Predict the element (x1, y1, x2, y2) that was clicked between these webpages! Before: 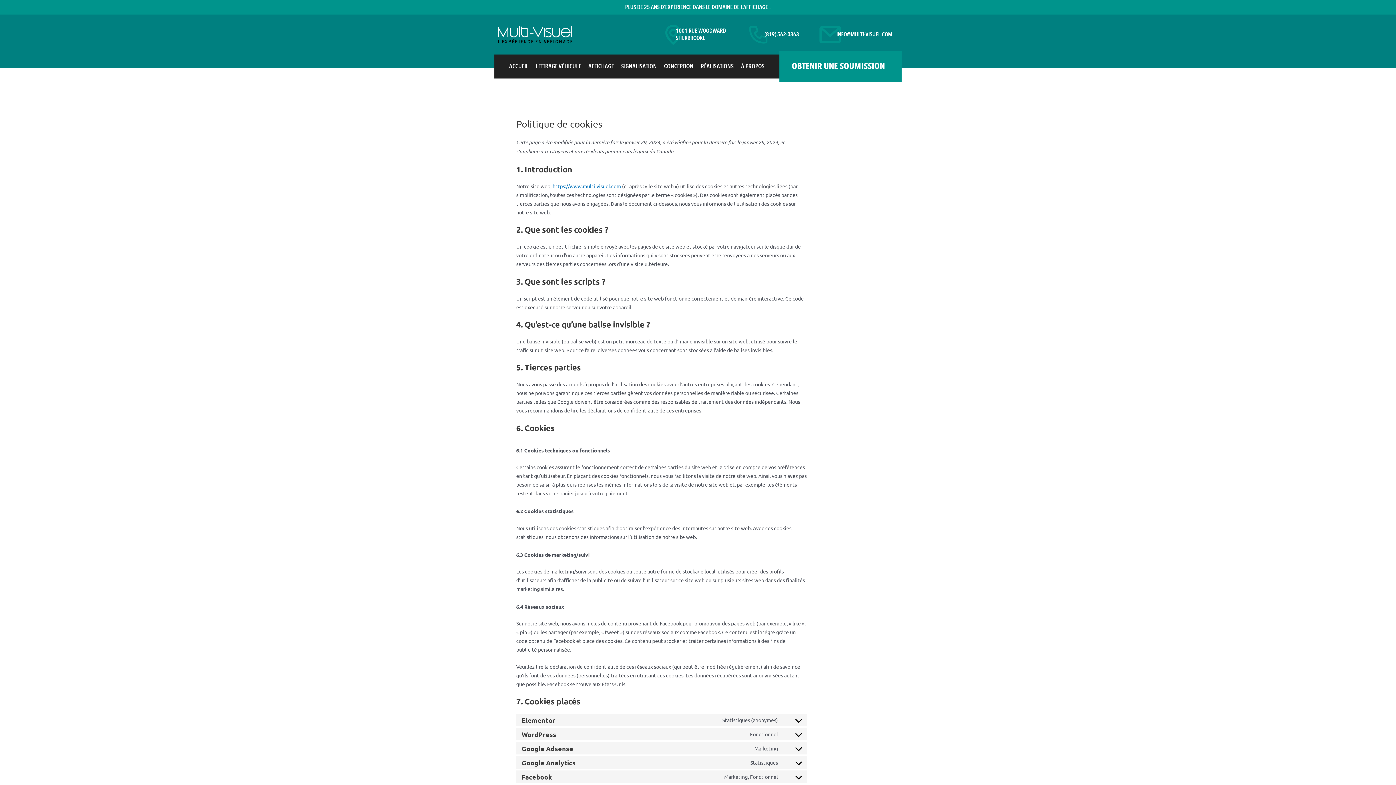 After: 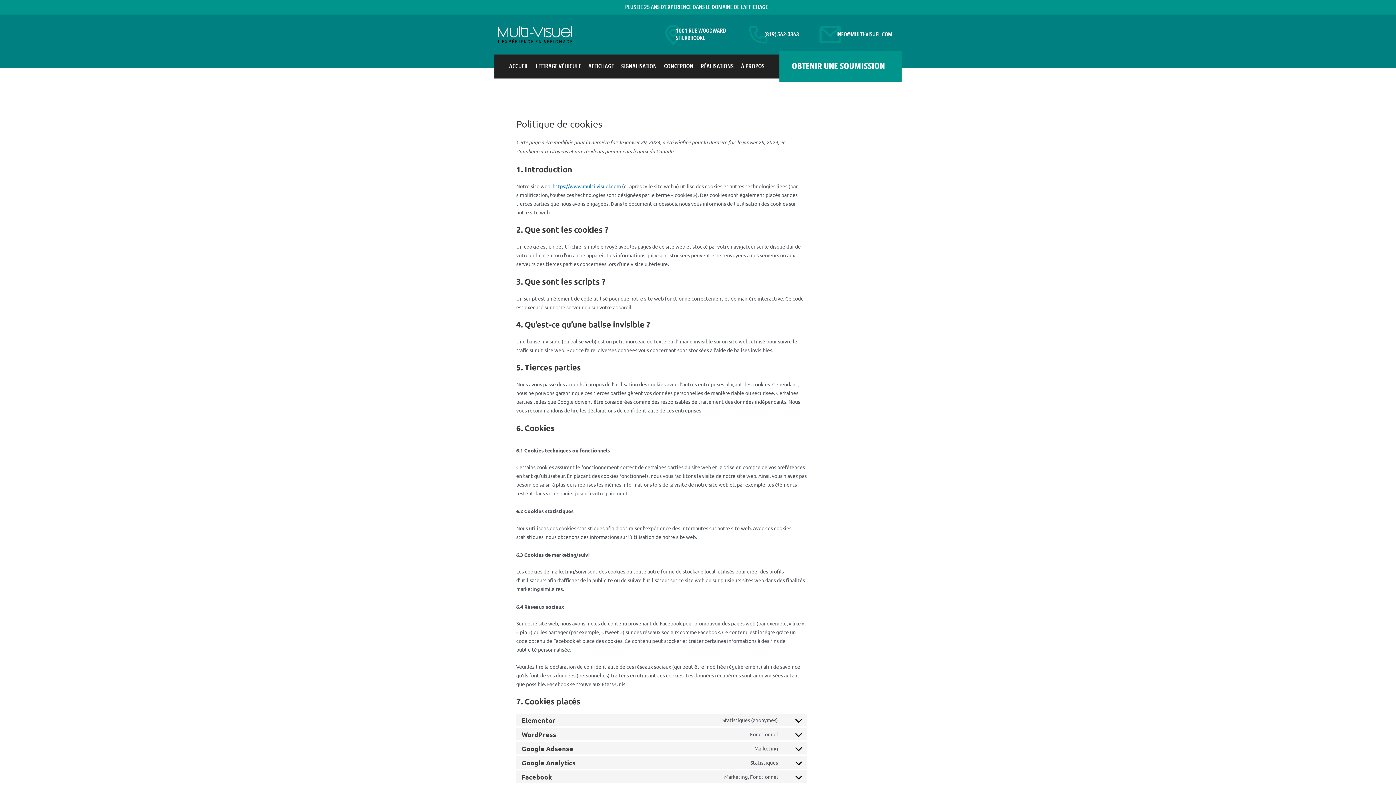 Action: label: (819) 562-0363 bbox: (764, 30, 799, 38)